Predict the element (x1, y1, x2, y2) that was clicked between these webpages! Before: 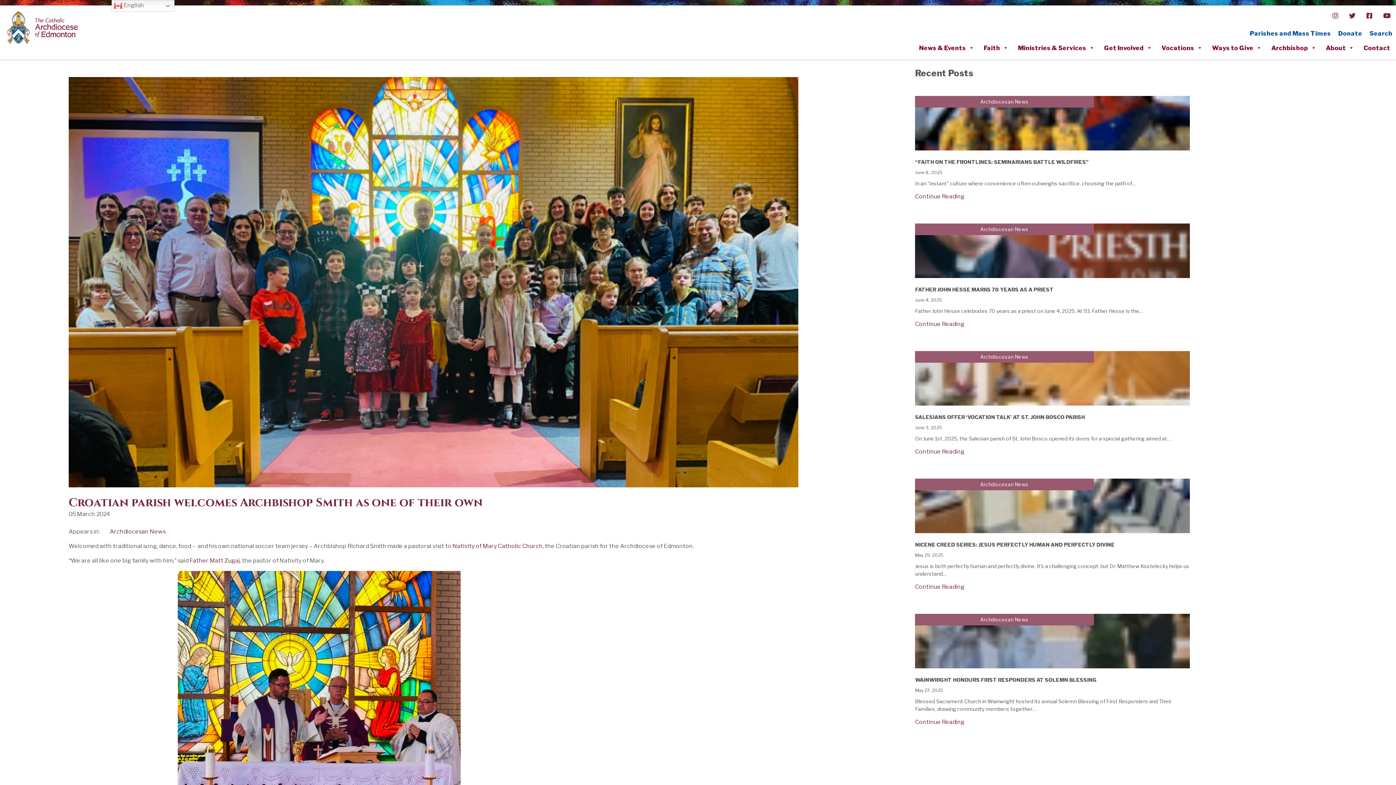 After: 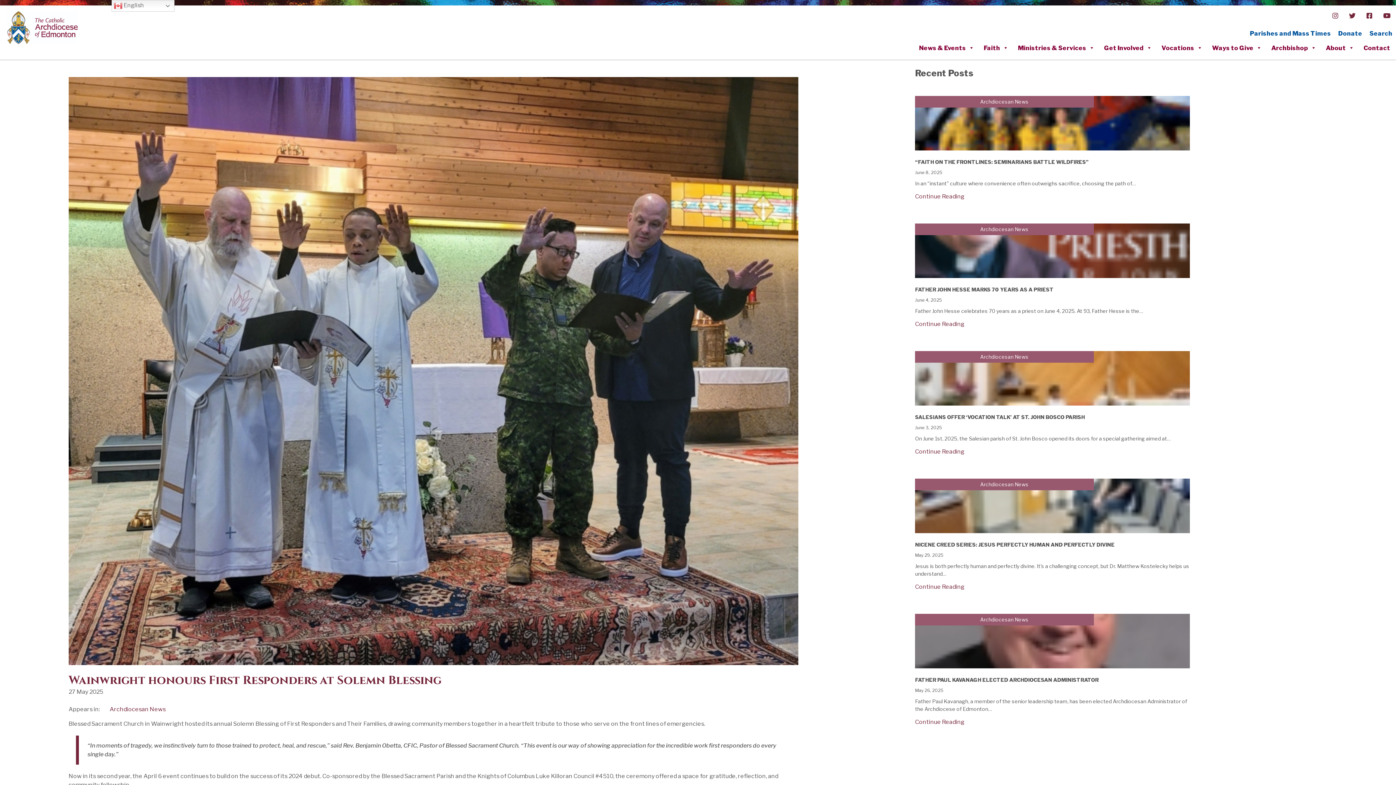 Action: label: WAINWRIGHT HONOURS FIRST RESPONDERS AT SOLEMN BLESSING bbox: (915, 677, 1190, 683)